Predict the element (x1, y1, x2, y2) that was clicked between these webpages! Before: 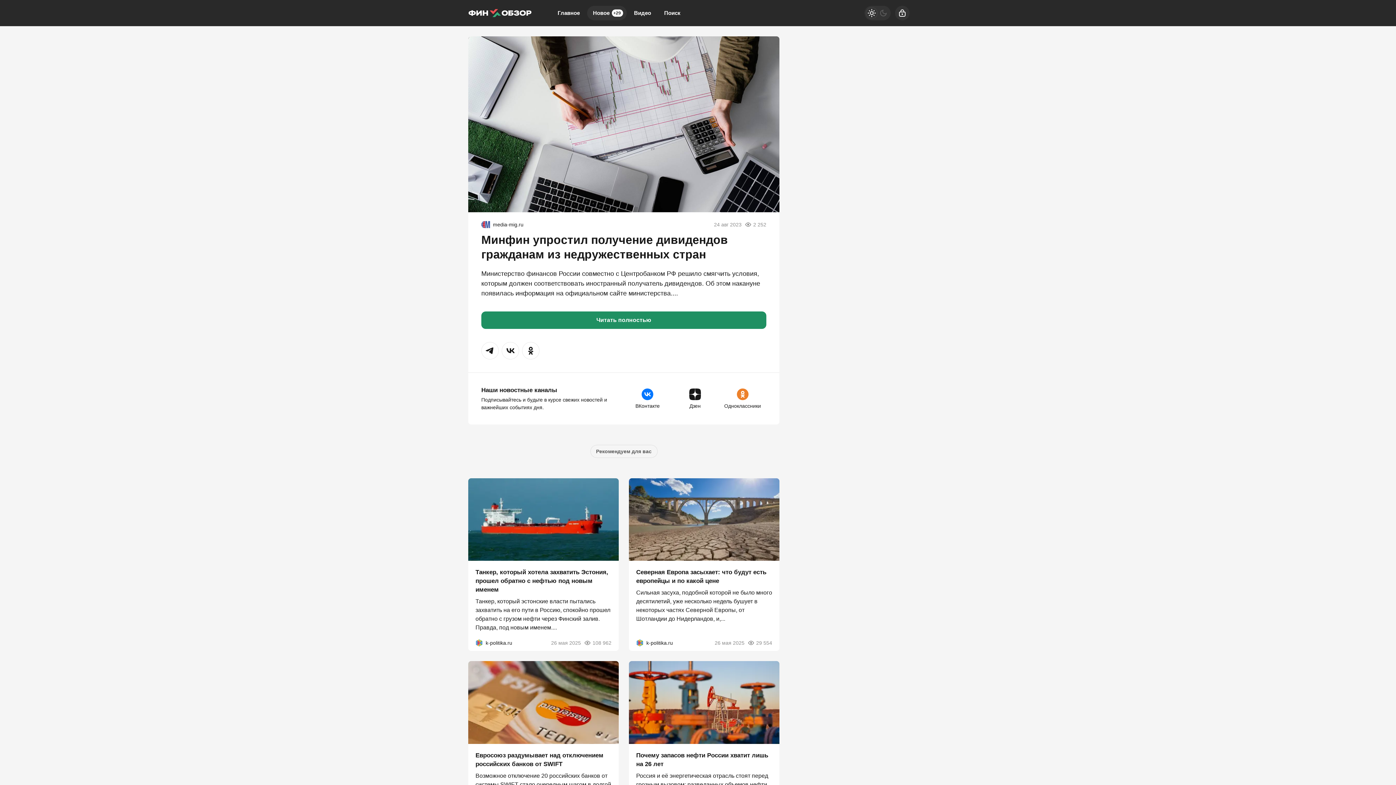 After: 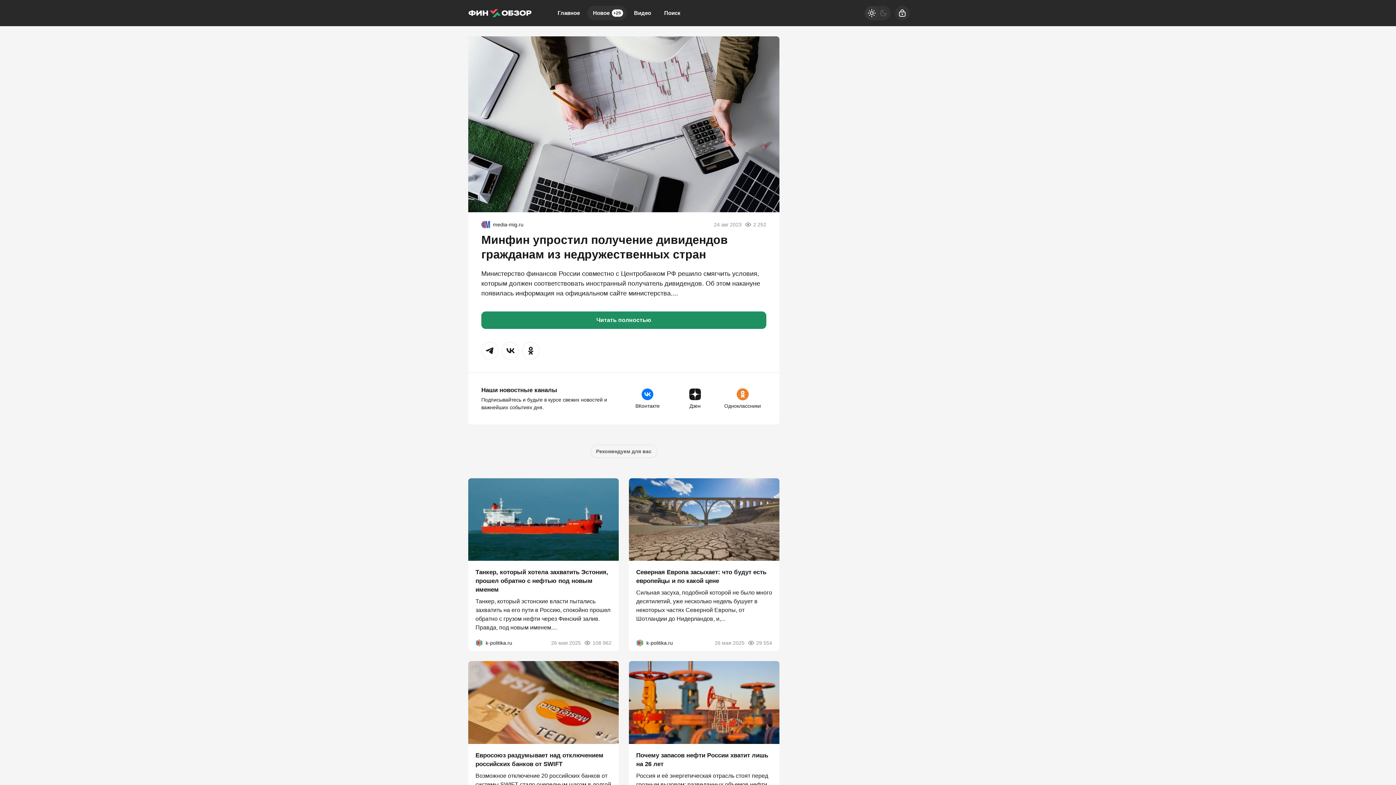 Action: bbox: (719, 387, 766, 410) label: Одноклассники